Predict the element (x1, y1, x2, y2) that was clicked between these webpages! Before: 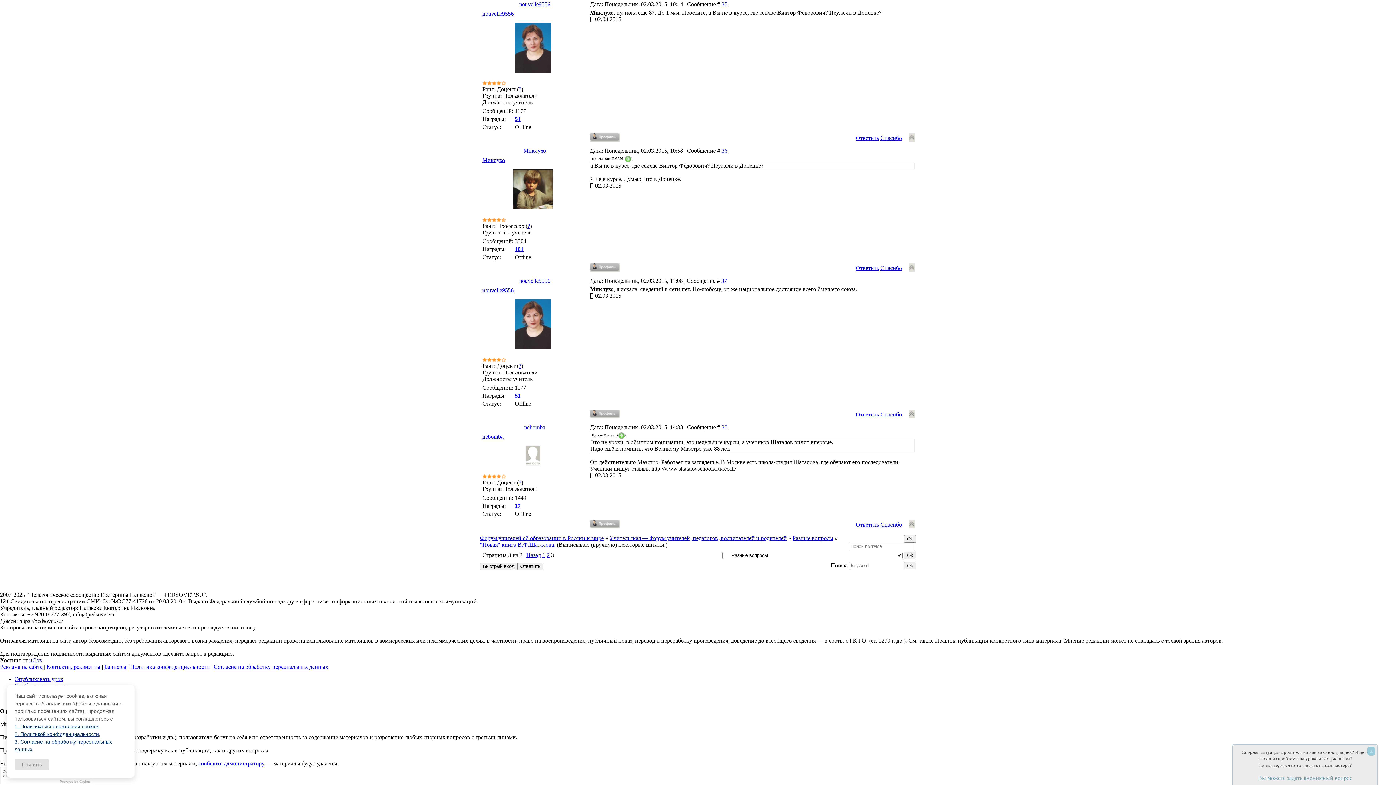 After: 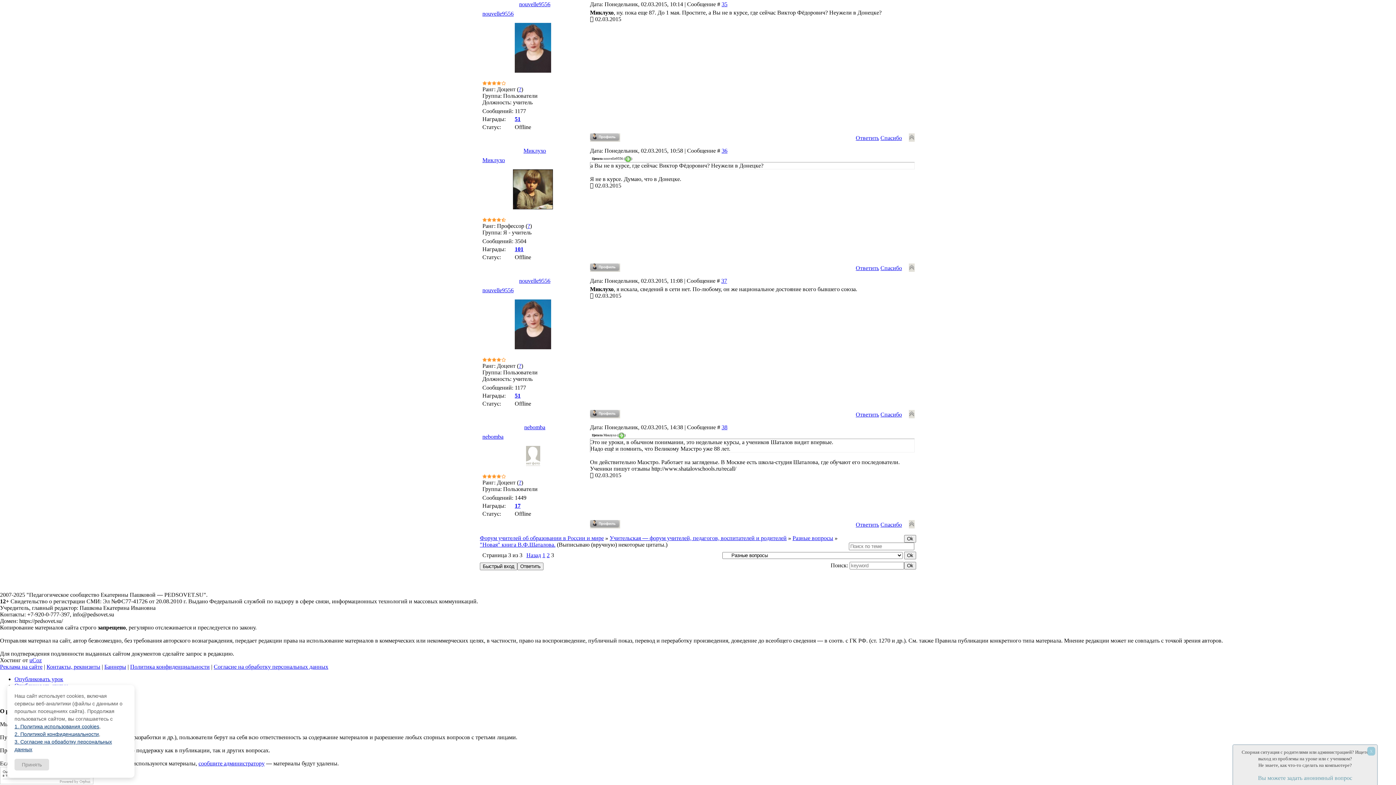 Action: label: nouvelle9556 bbox: (482, 287, 513, 293)